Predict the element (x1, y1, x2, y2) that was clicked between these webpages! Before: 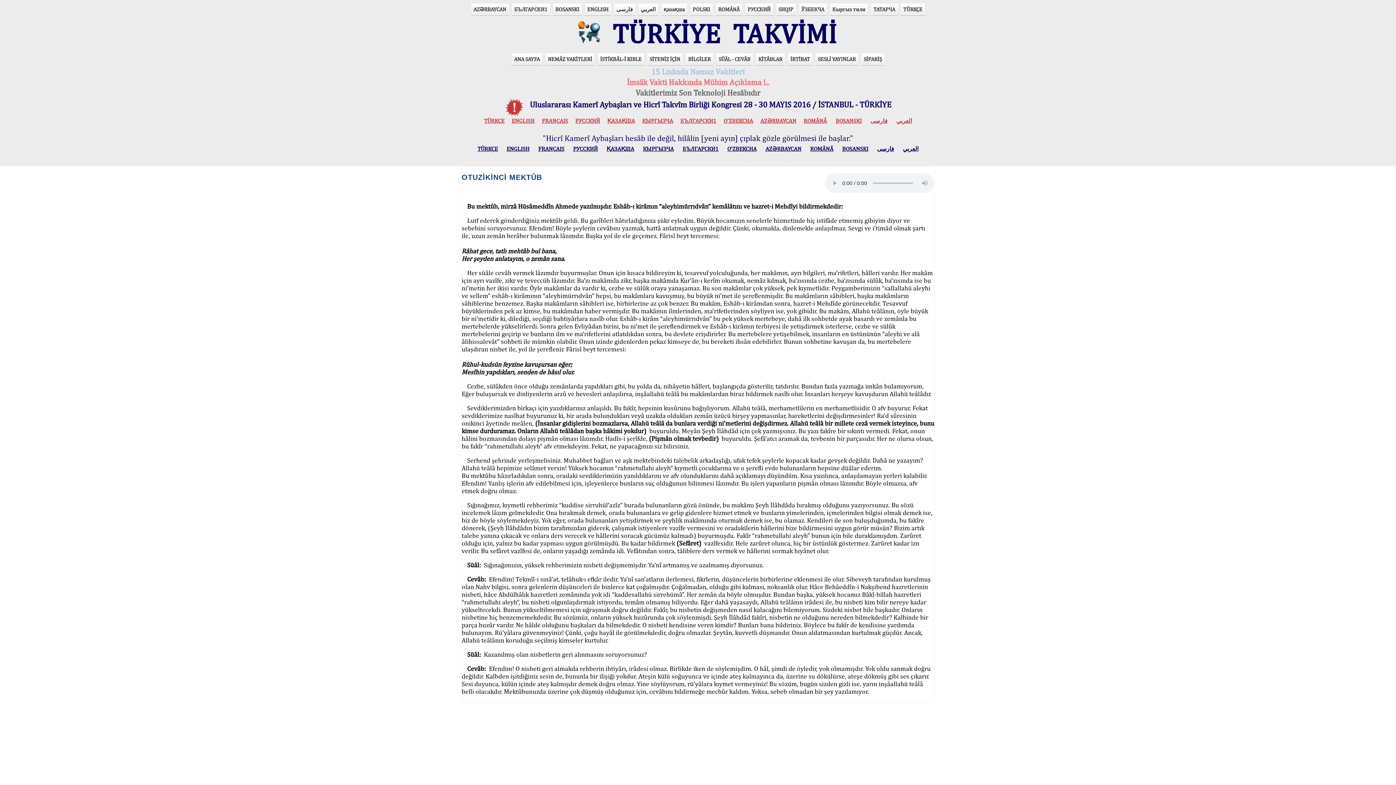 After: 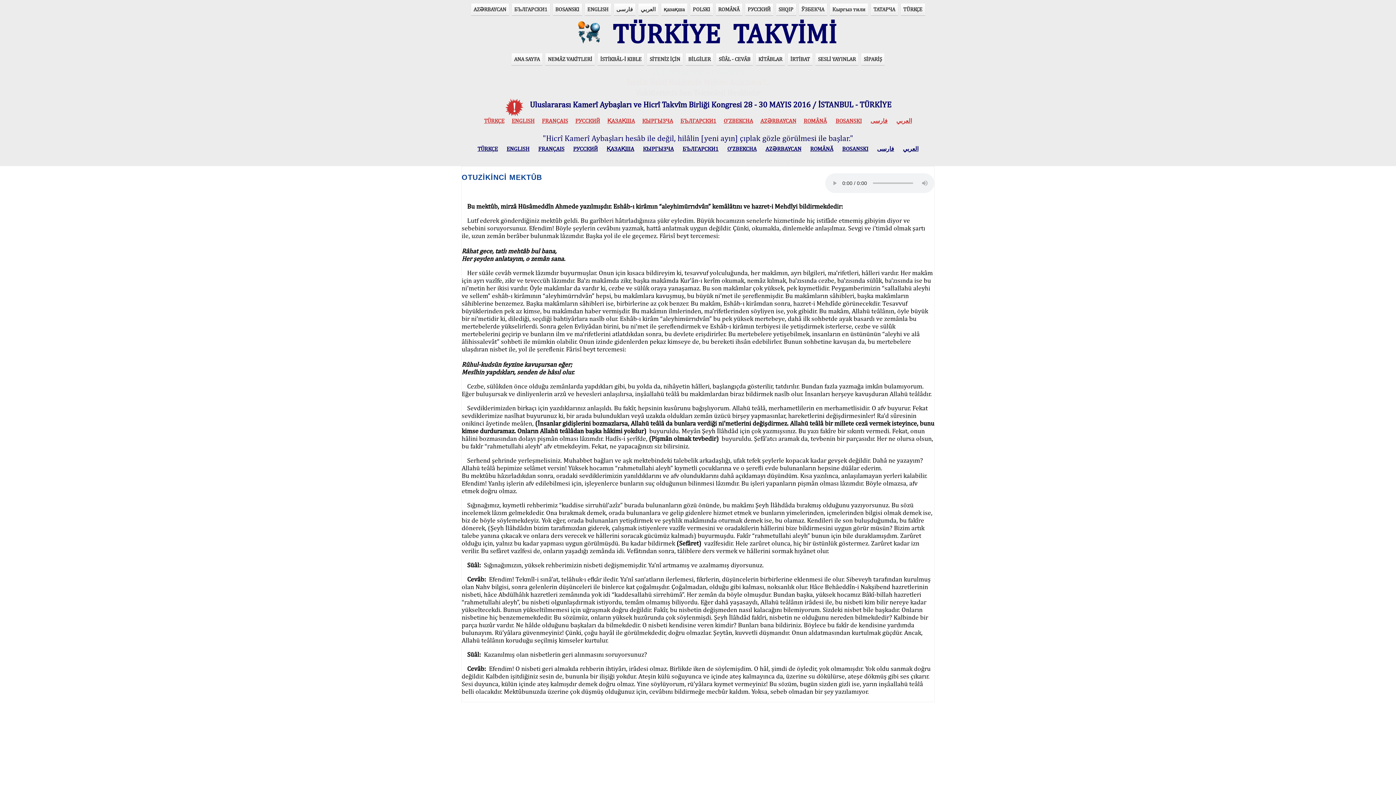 Action: label: ROMÂNĂ bbox: (803, 117, 827, 124)